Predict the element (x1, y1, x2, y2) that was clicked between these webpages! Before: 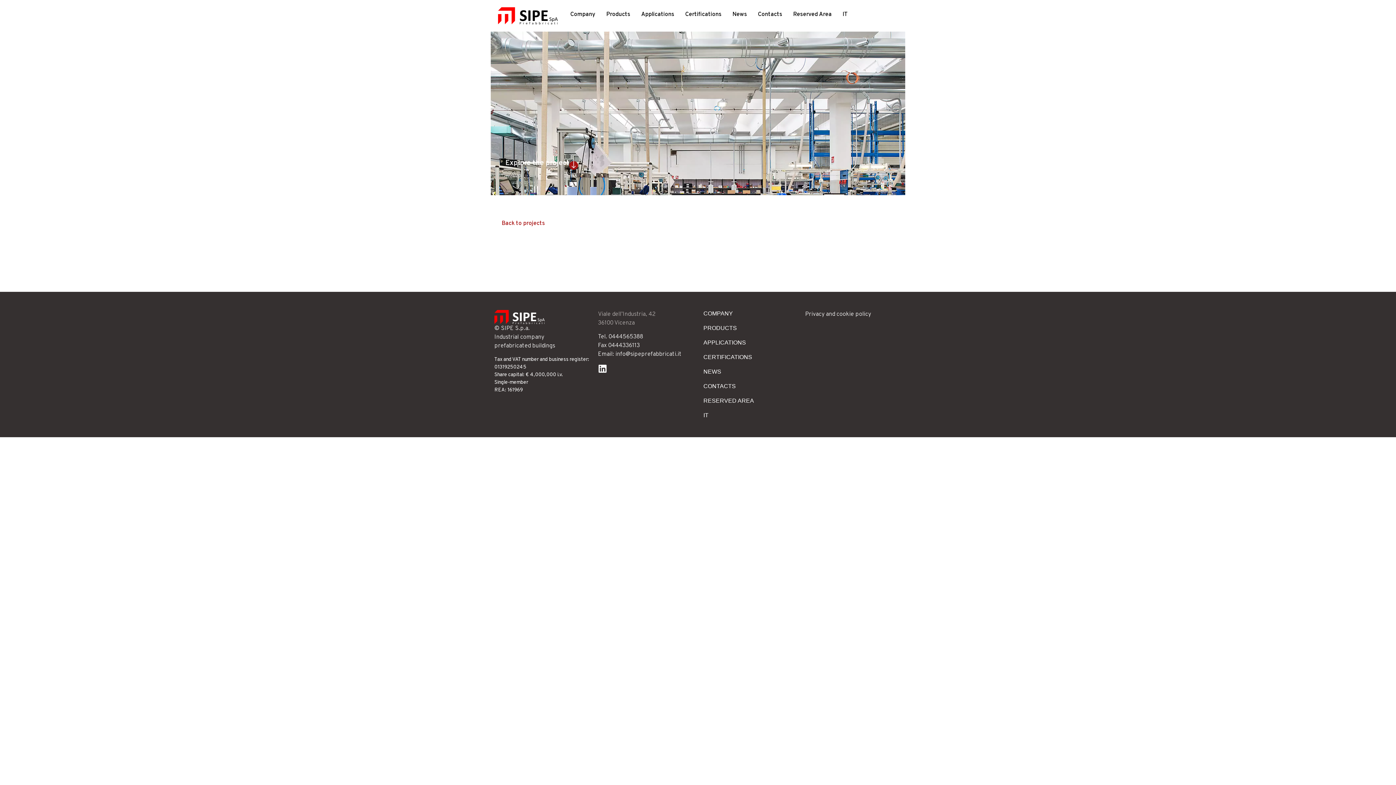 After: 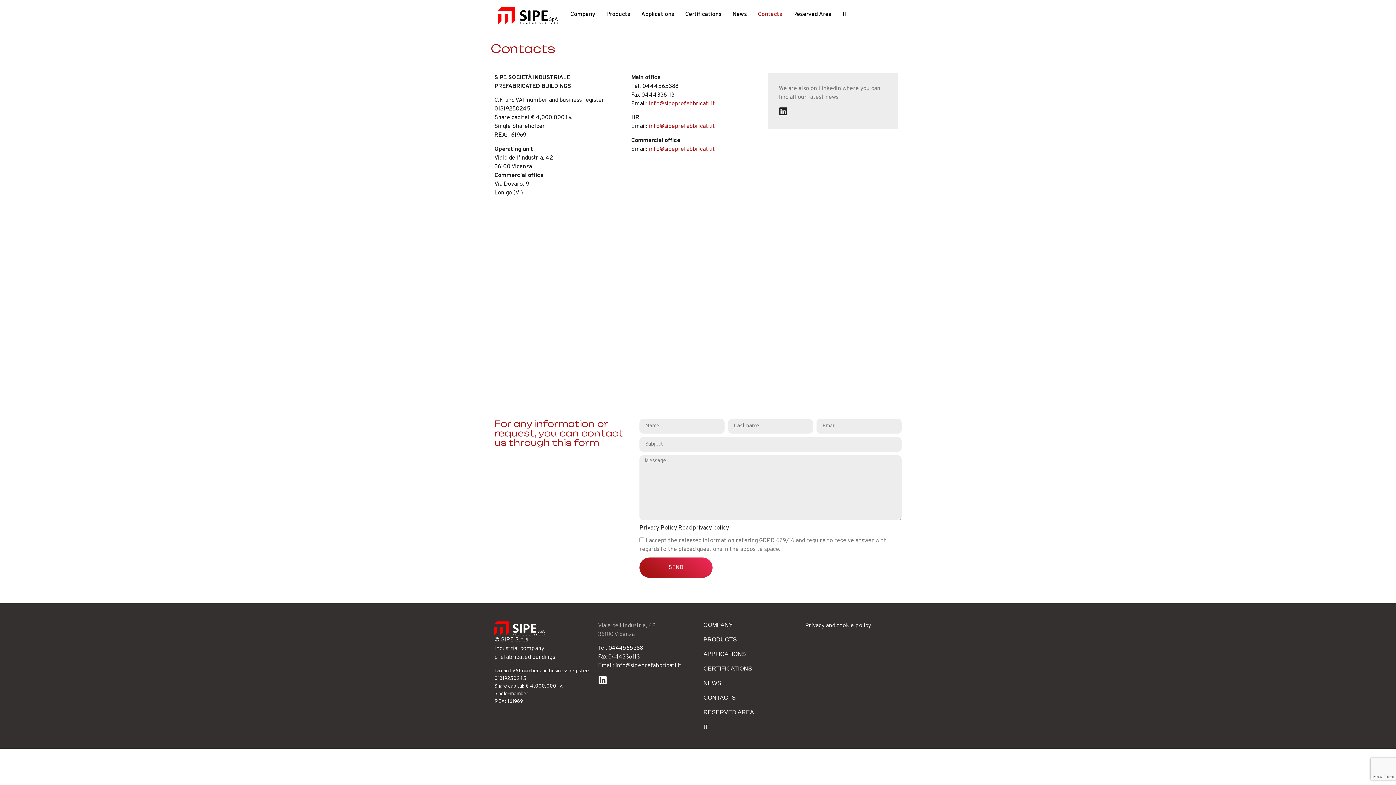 Action: label: Contacts bbox: (752, 7, 787, 21)